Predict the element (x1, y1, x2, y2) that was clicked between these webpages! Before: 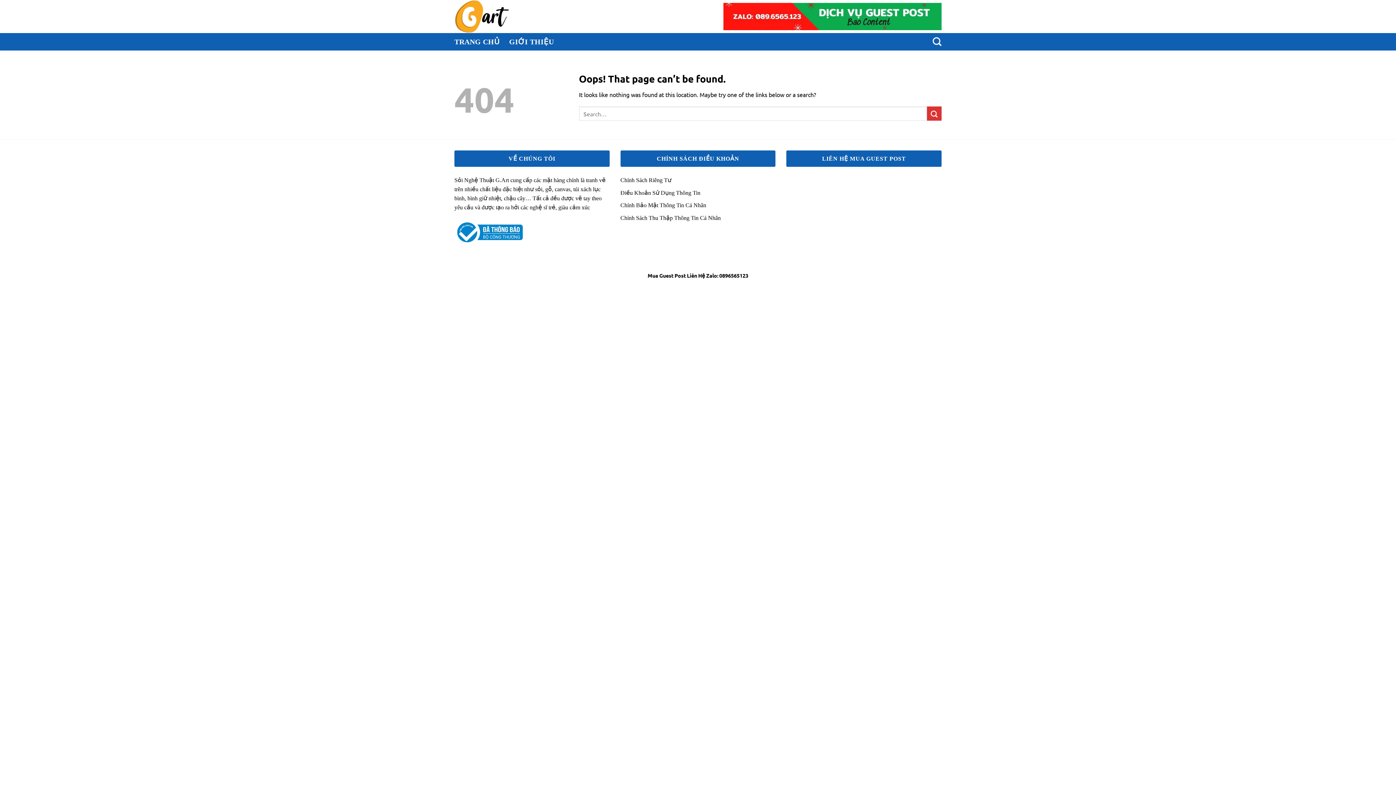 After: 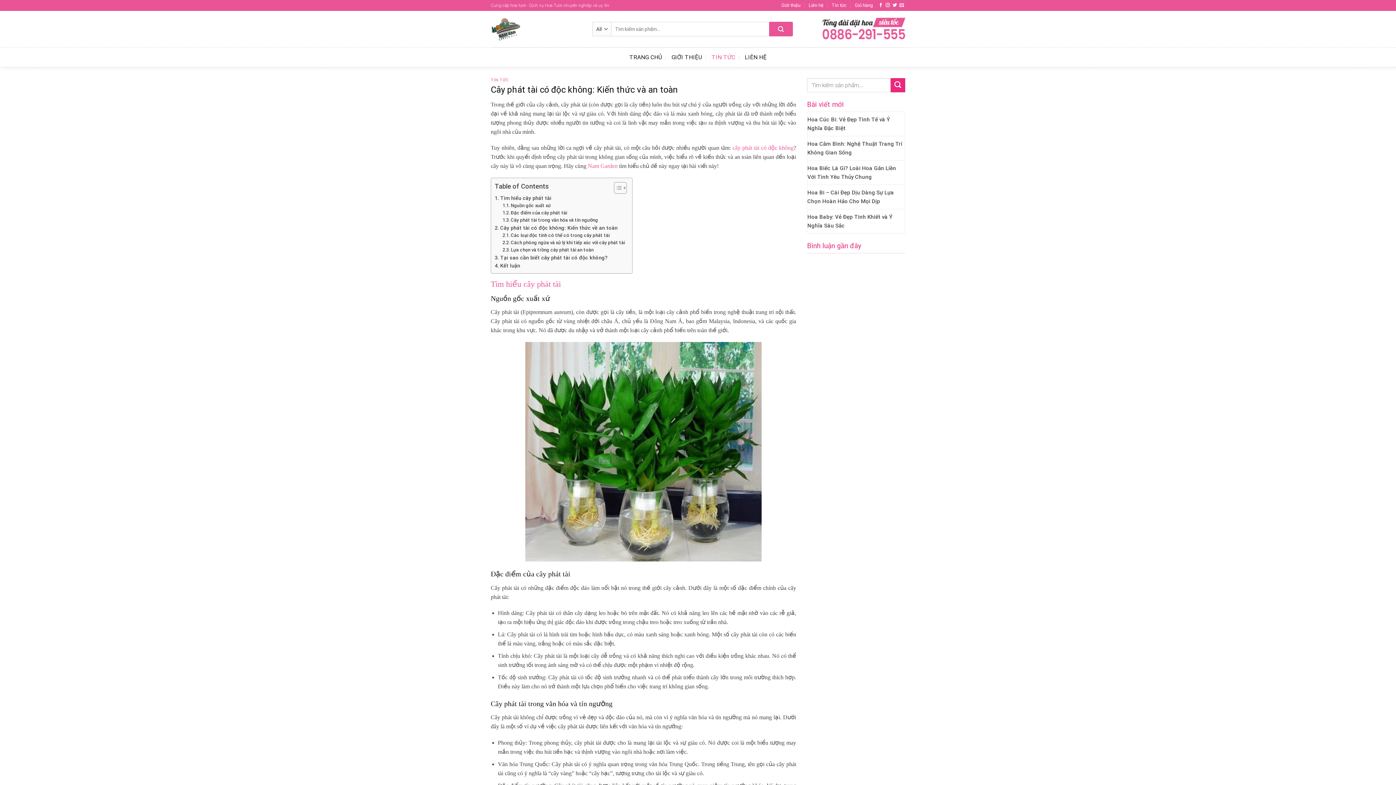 Action: label: https://www.namgarden.vn/cay-phat-tai-co-doc-khong-b155 bbox: (620, 244, 758, 250)